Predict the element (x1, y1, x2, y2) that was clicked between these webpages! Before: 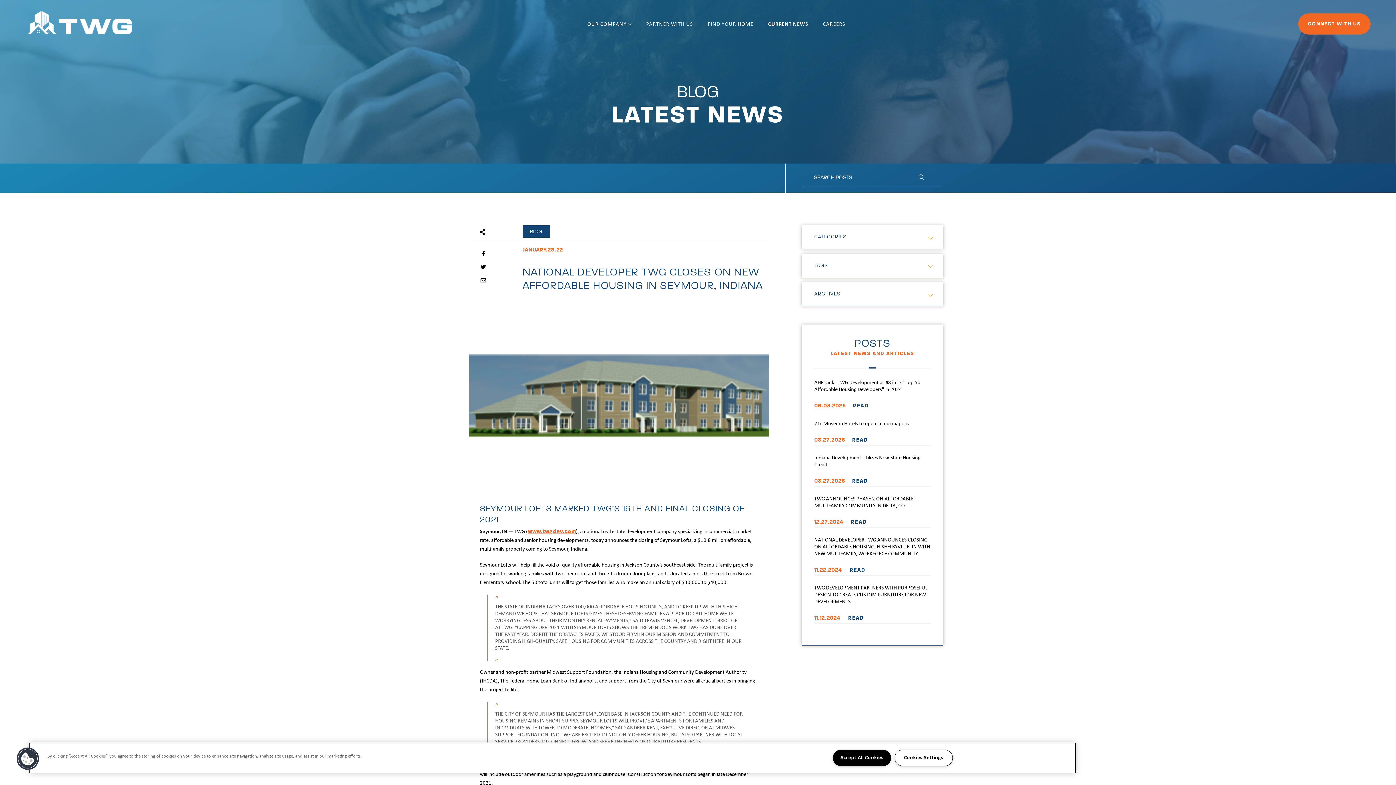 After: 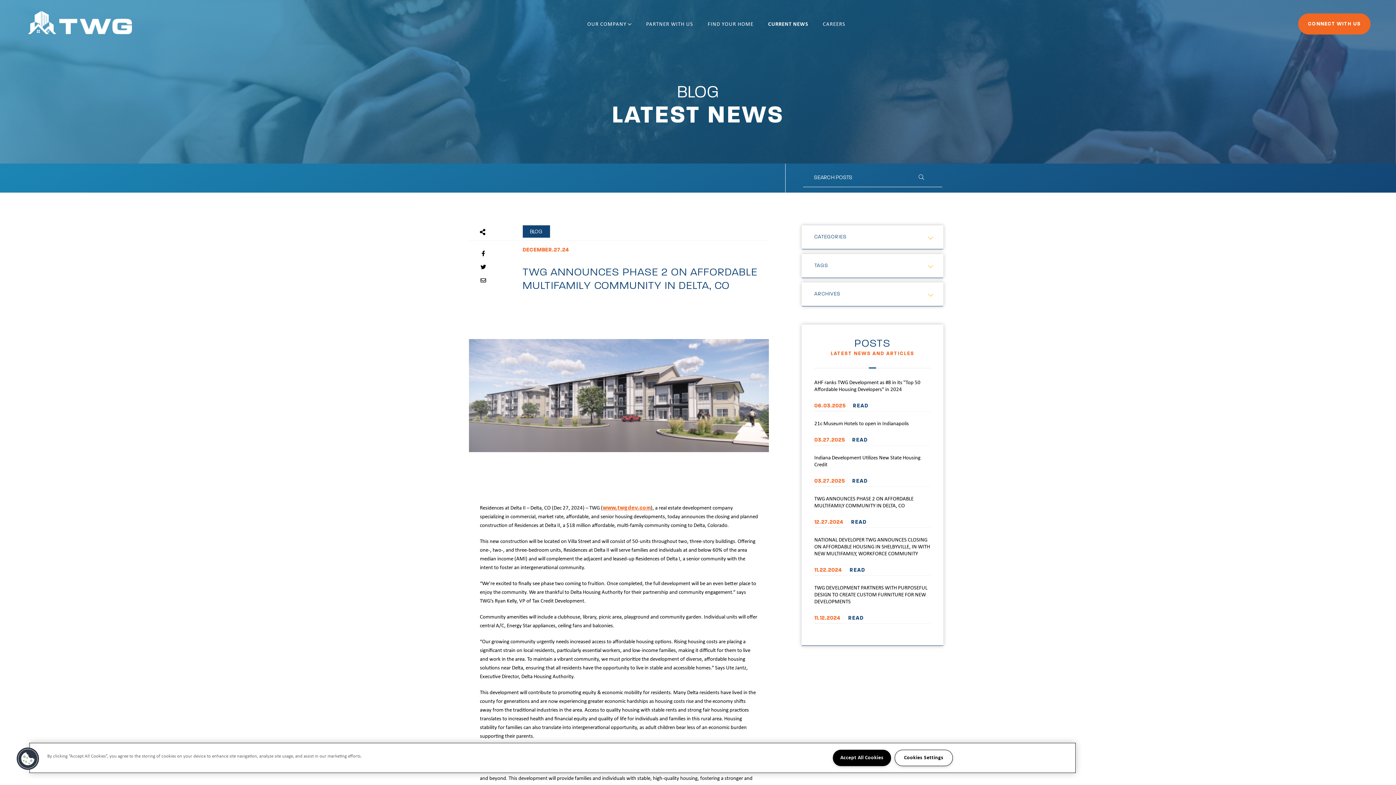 Action: bbox: (851, 518, 866, 525) label: READ